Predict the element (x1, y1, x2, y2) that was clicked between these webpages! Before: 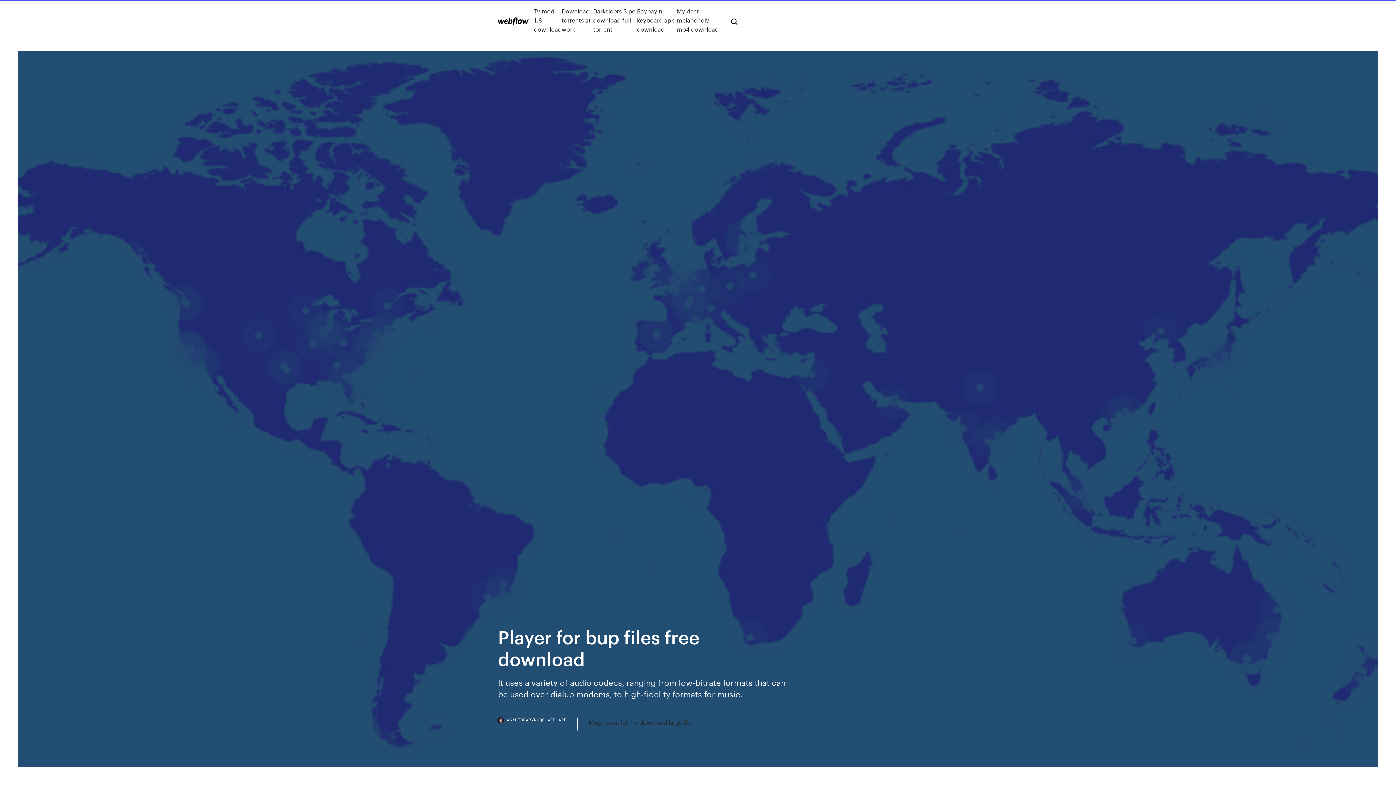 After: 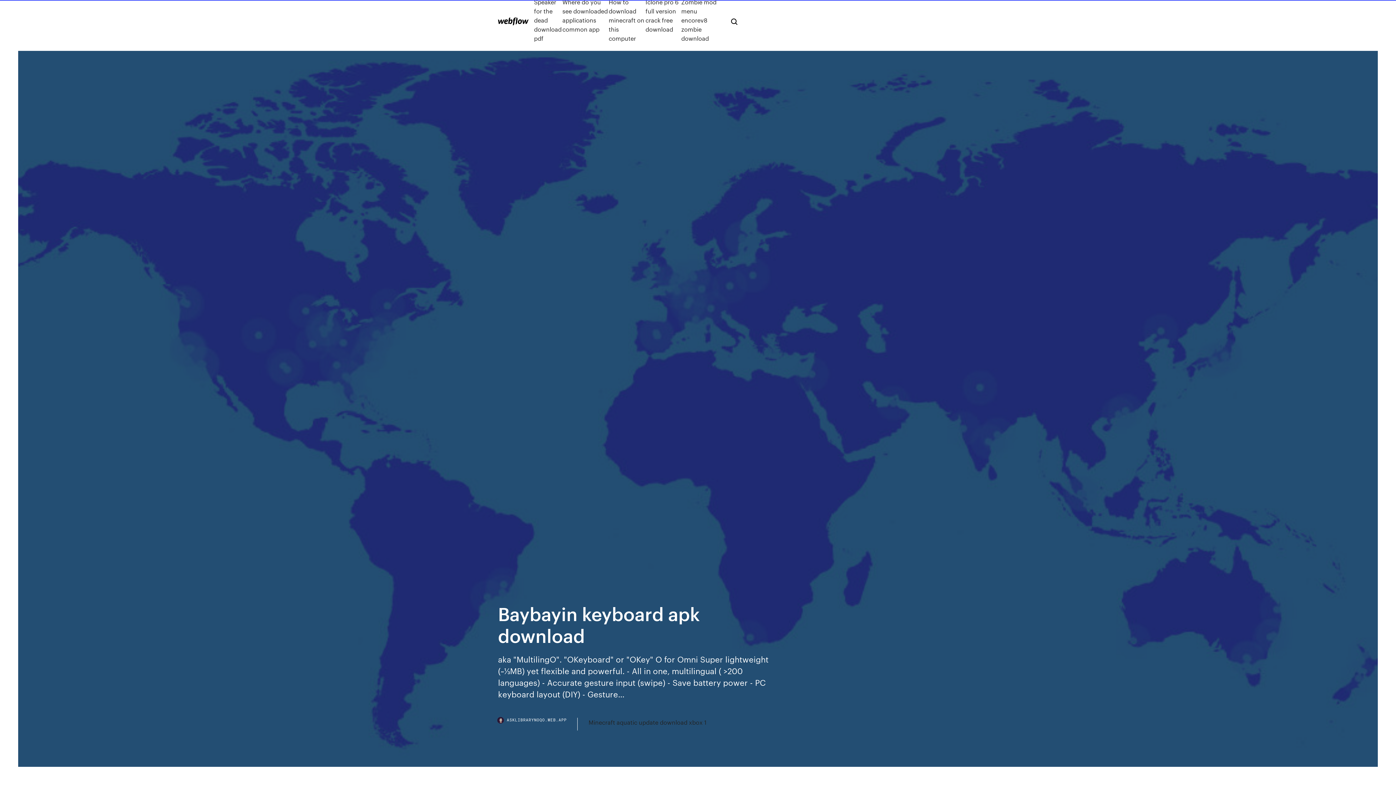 Action: bbox: (637, 6, 677, 33) label: Baybayin keyboard apk download